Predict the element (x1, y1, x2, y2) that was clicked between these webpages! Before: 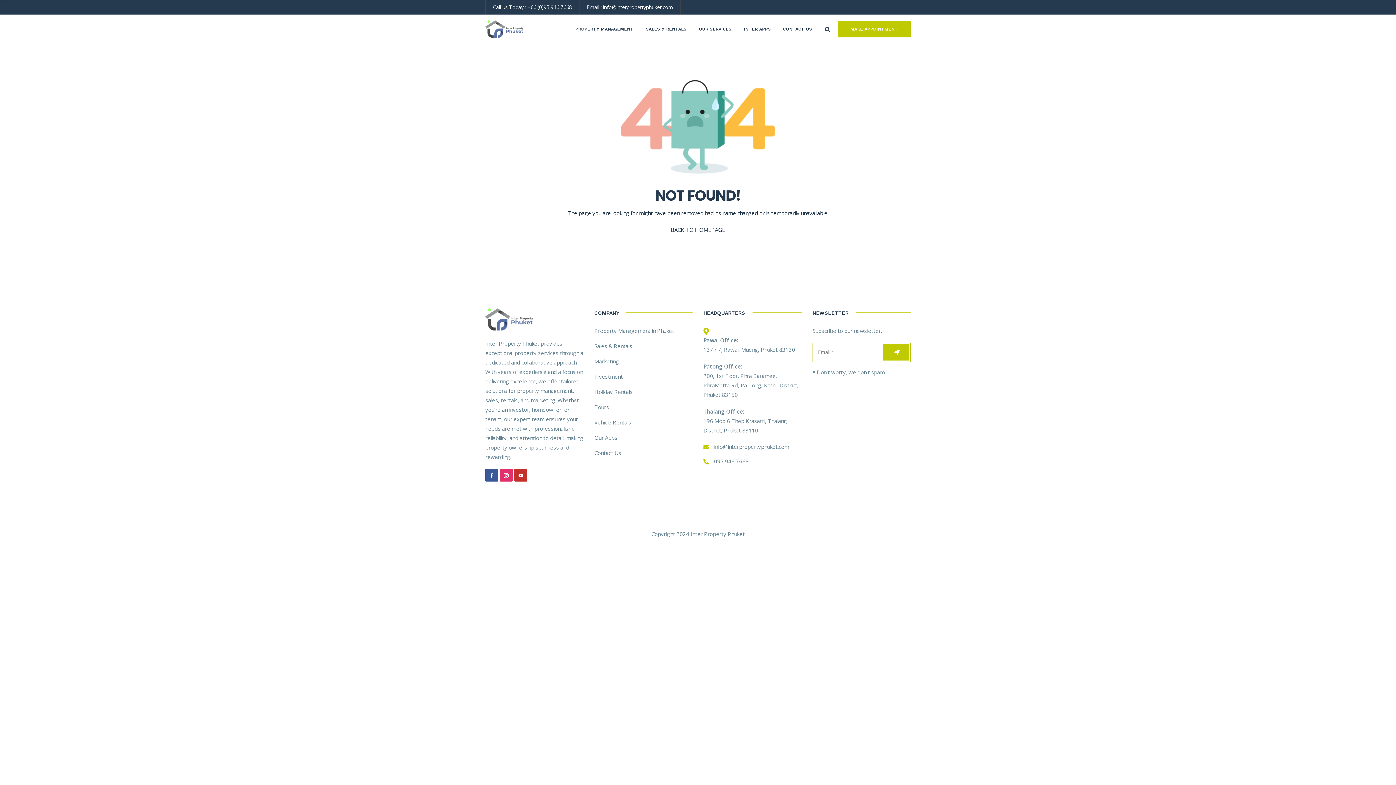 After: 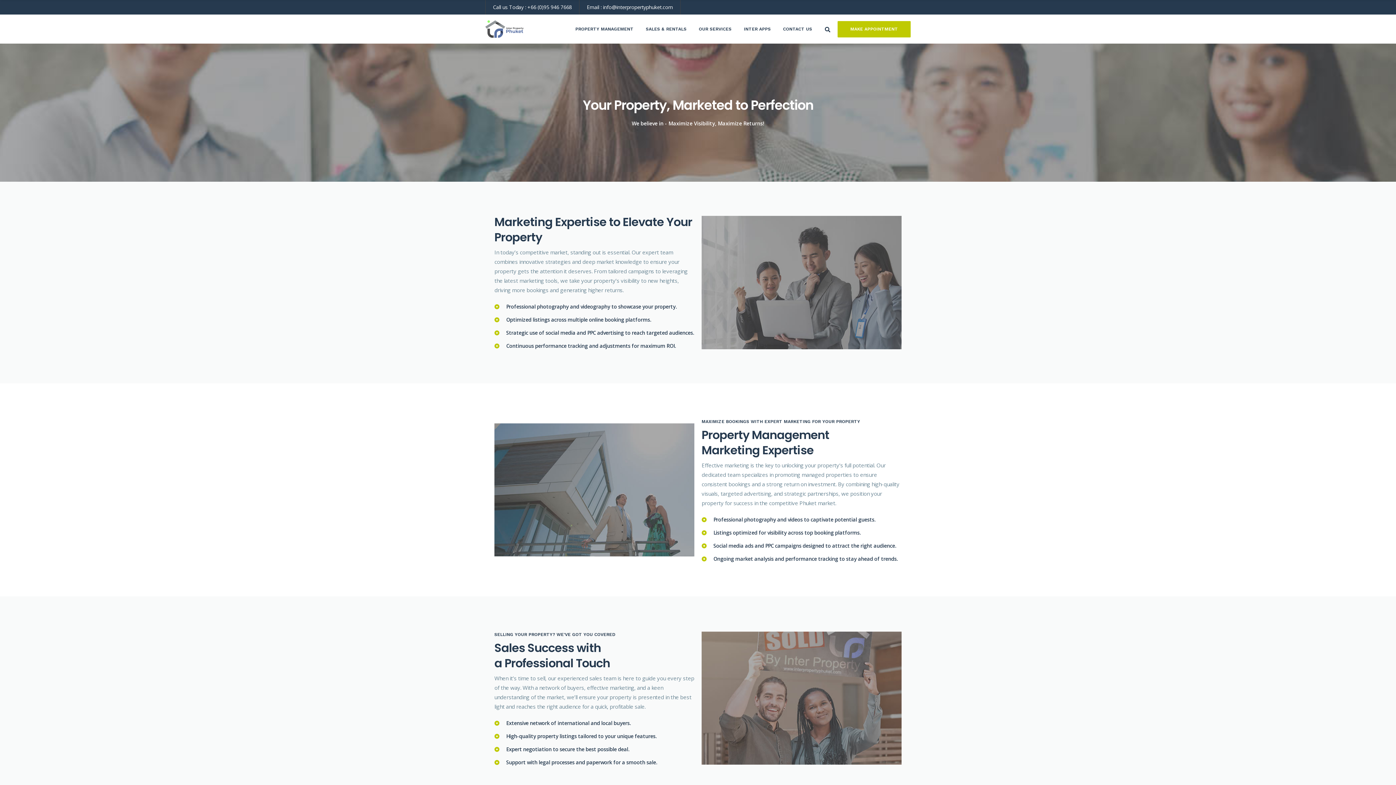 Action: label: Marketing bbox: (594, 357, 618, 365)